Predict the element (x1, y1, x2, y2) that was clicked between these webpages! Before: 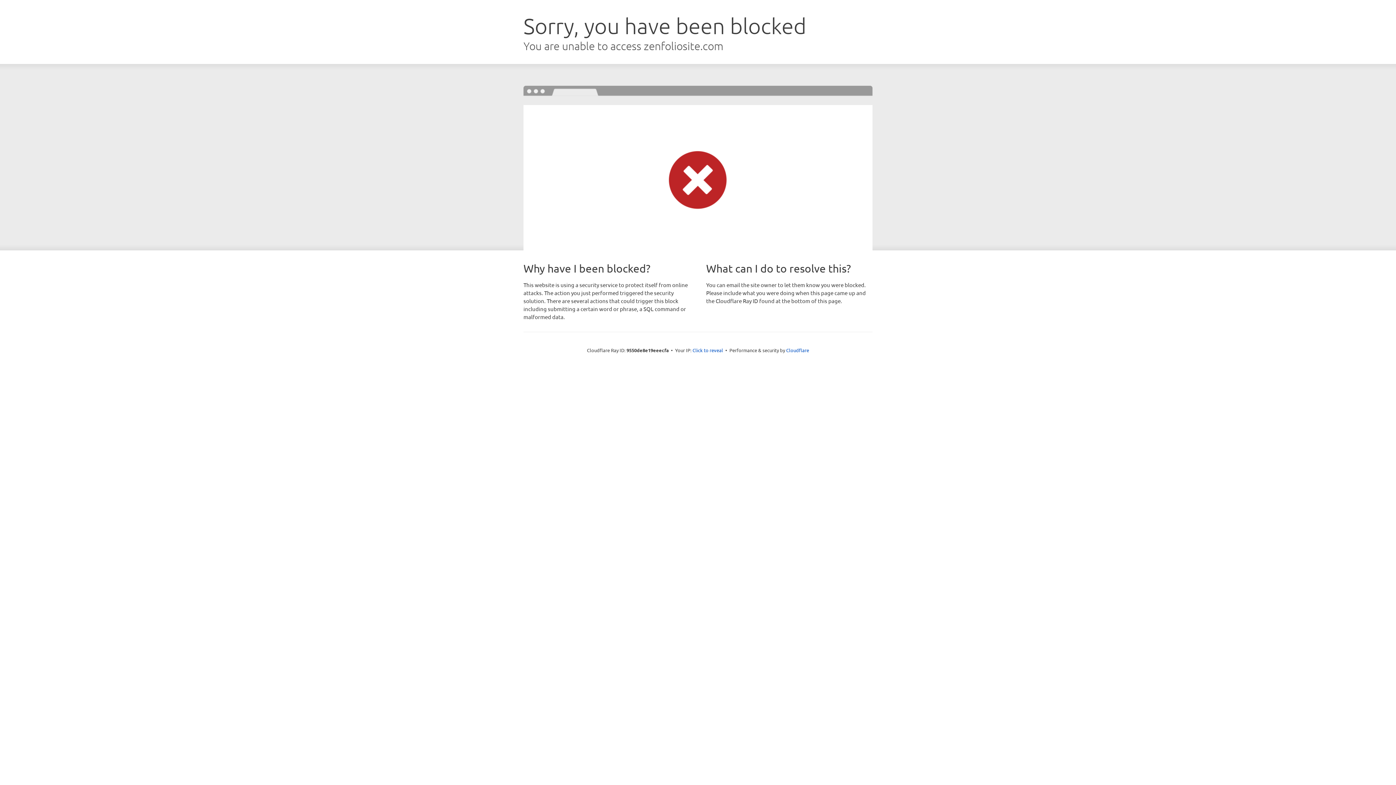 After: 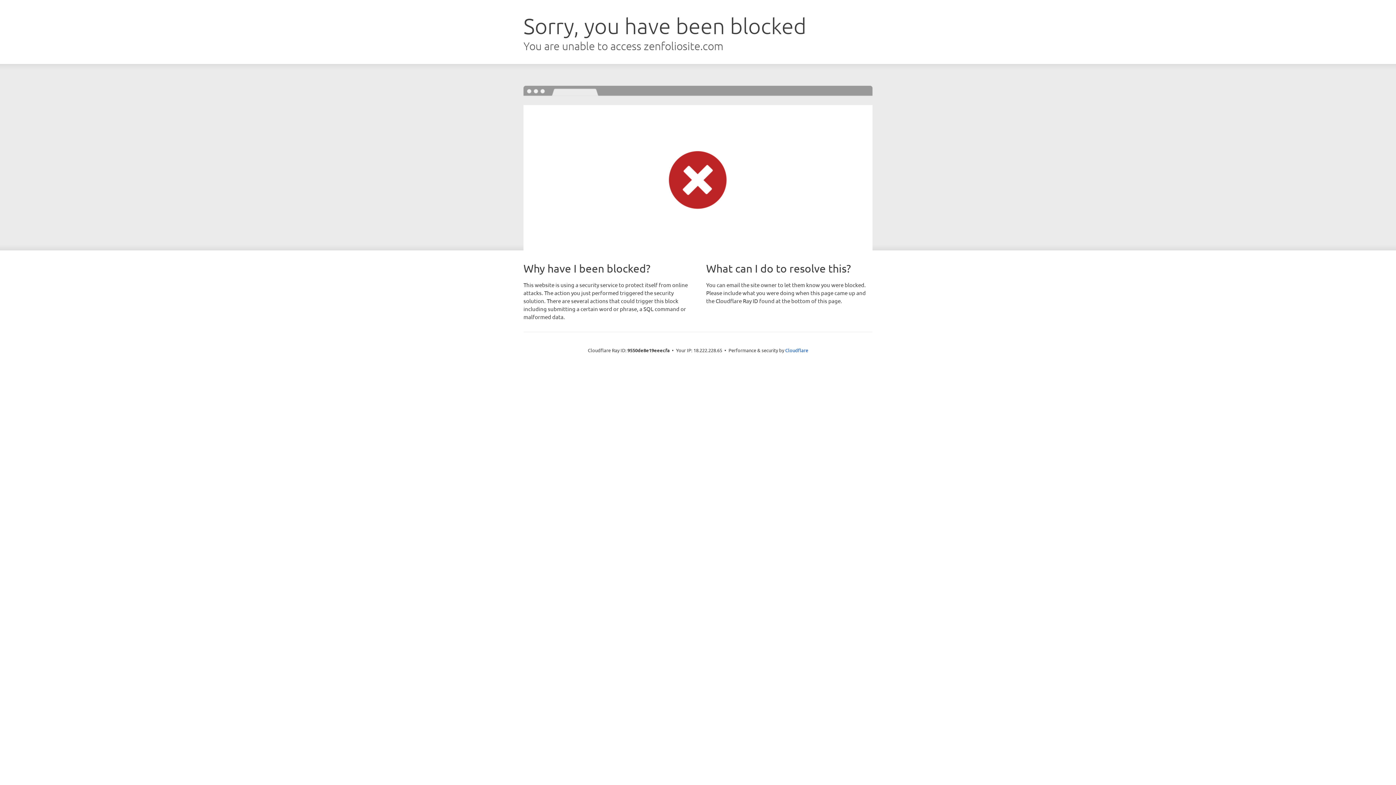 Action: bbox: (692, 346, 723, 353) label: Click to reveal